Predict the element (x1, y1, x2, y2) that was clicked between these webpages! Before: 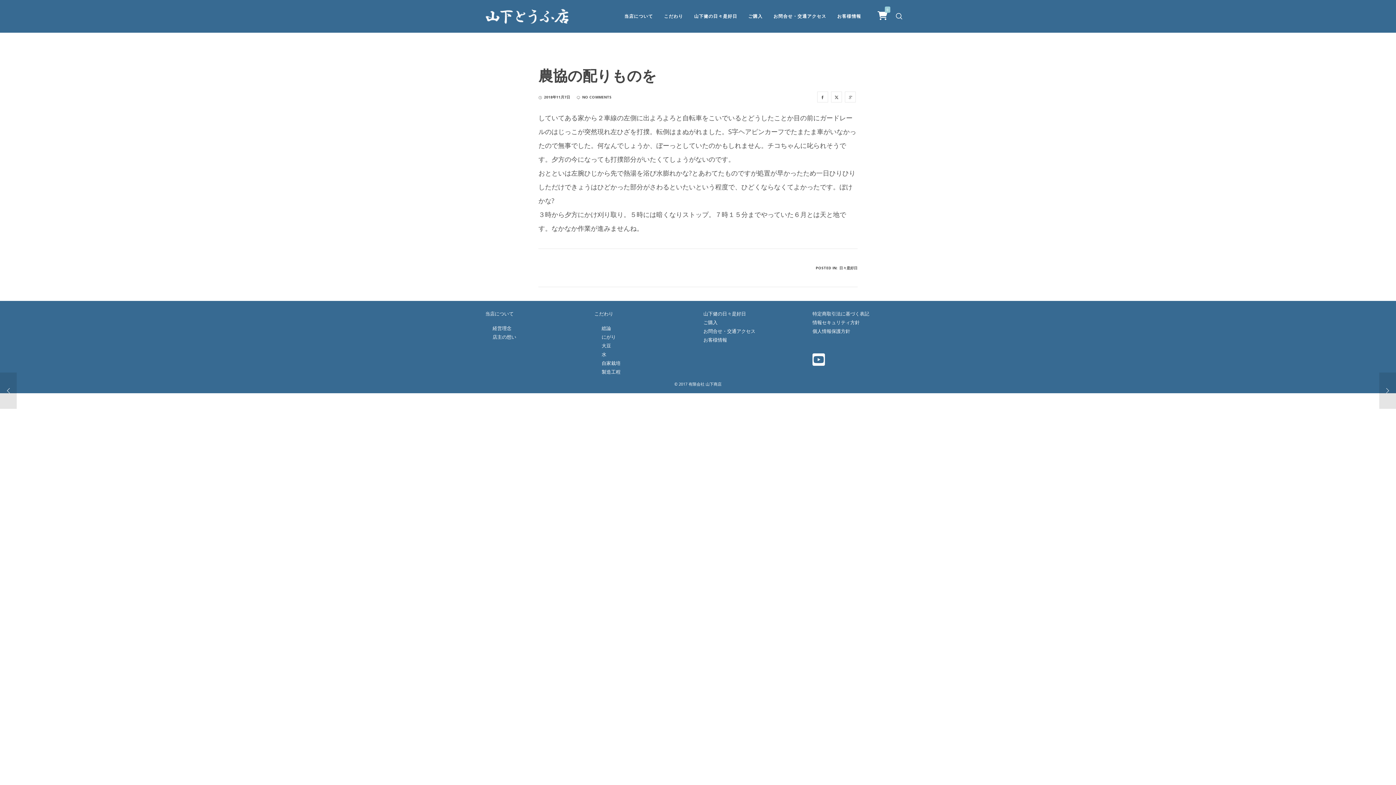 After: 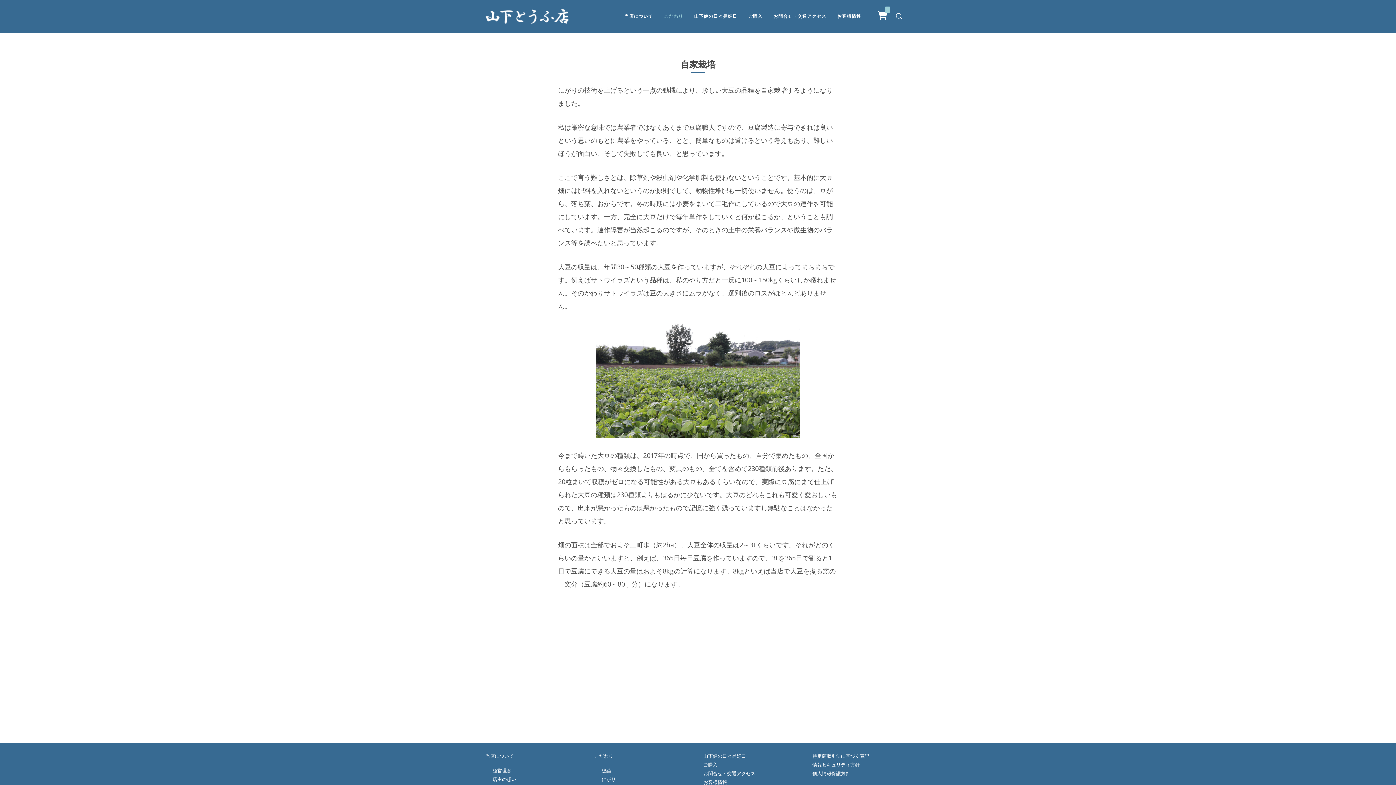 Action: label: 自家栽培 bbox: (601, 359, 620, 366)